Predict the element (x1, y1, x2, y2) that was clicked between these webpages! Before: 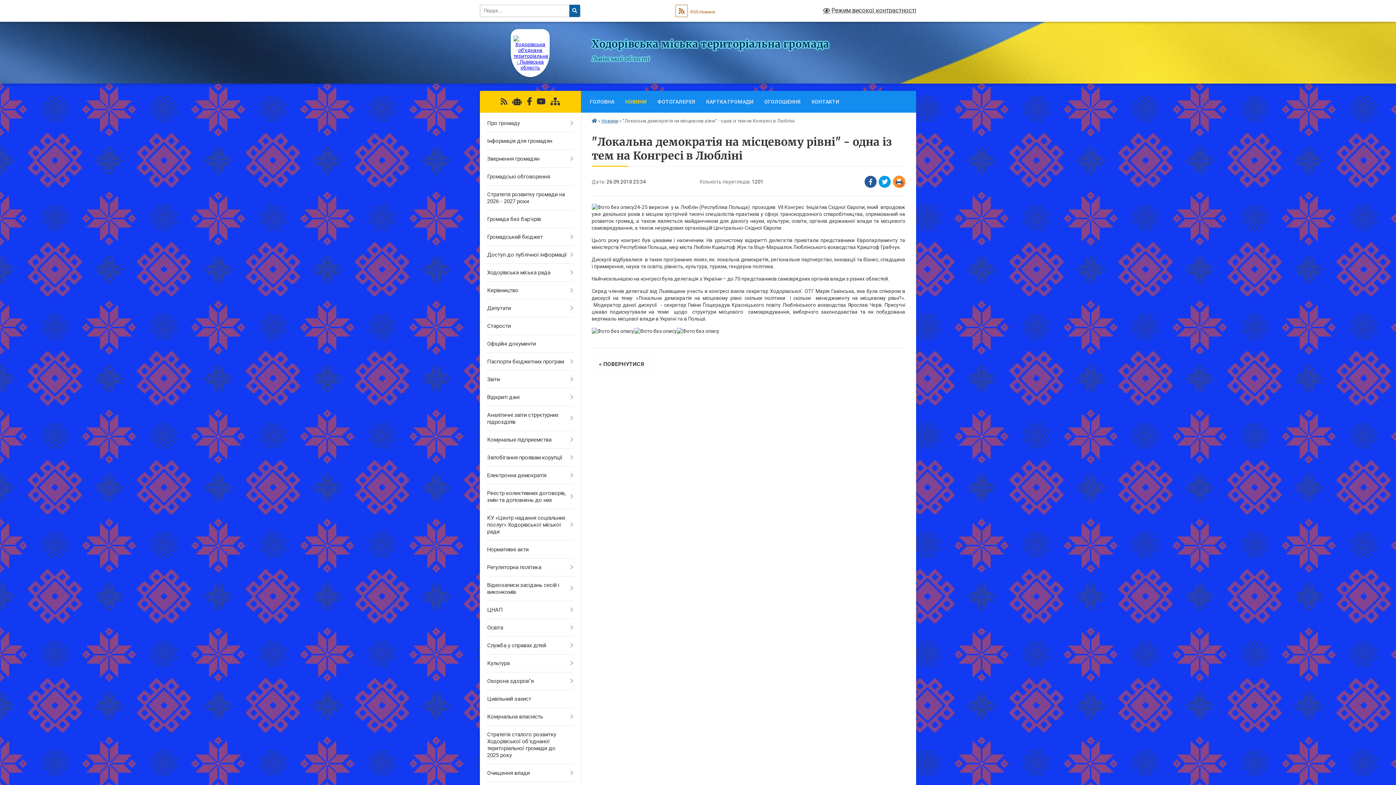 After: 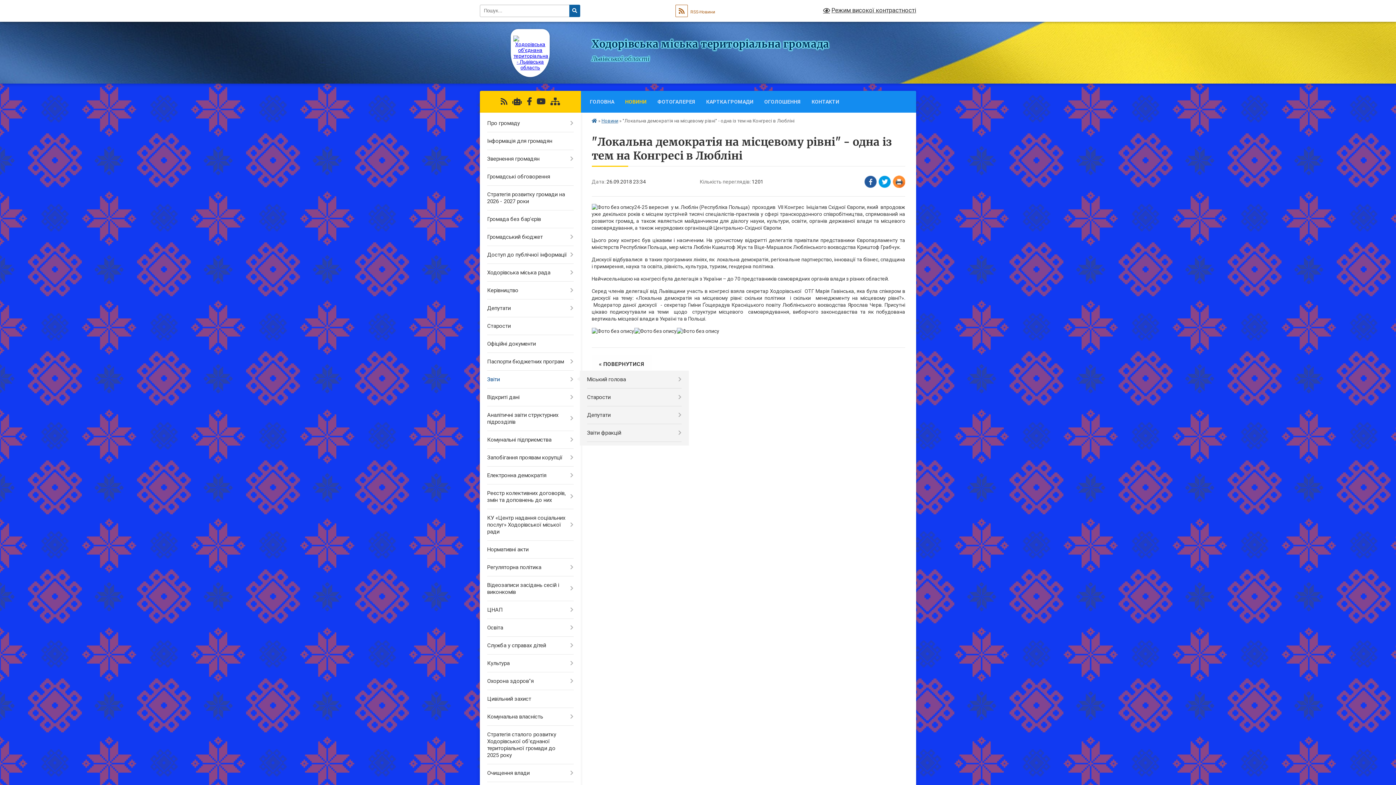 Action: label: Звіти bbox: (480, 370, 580, 388)